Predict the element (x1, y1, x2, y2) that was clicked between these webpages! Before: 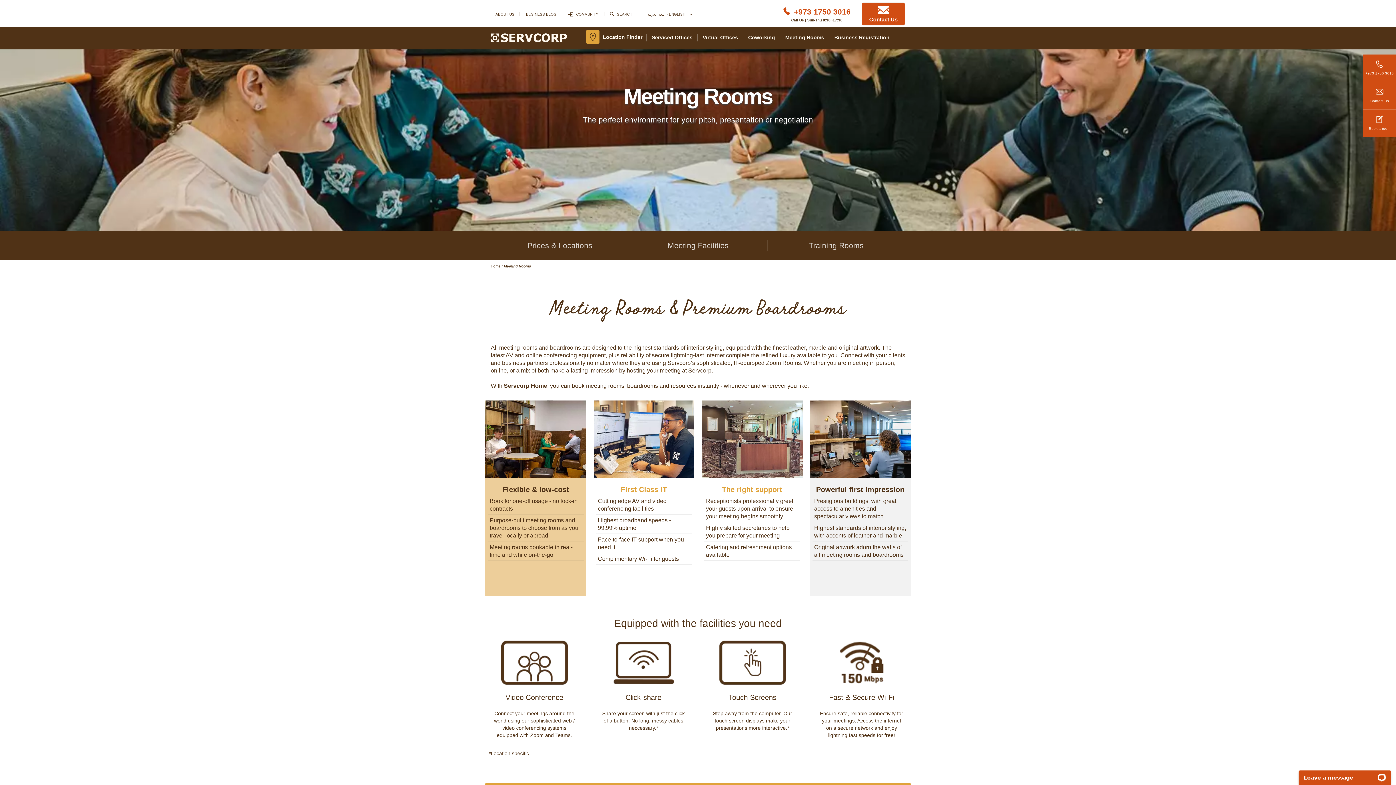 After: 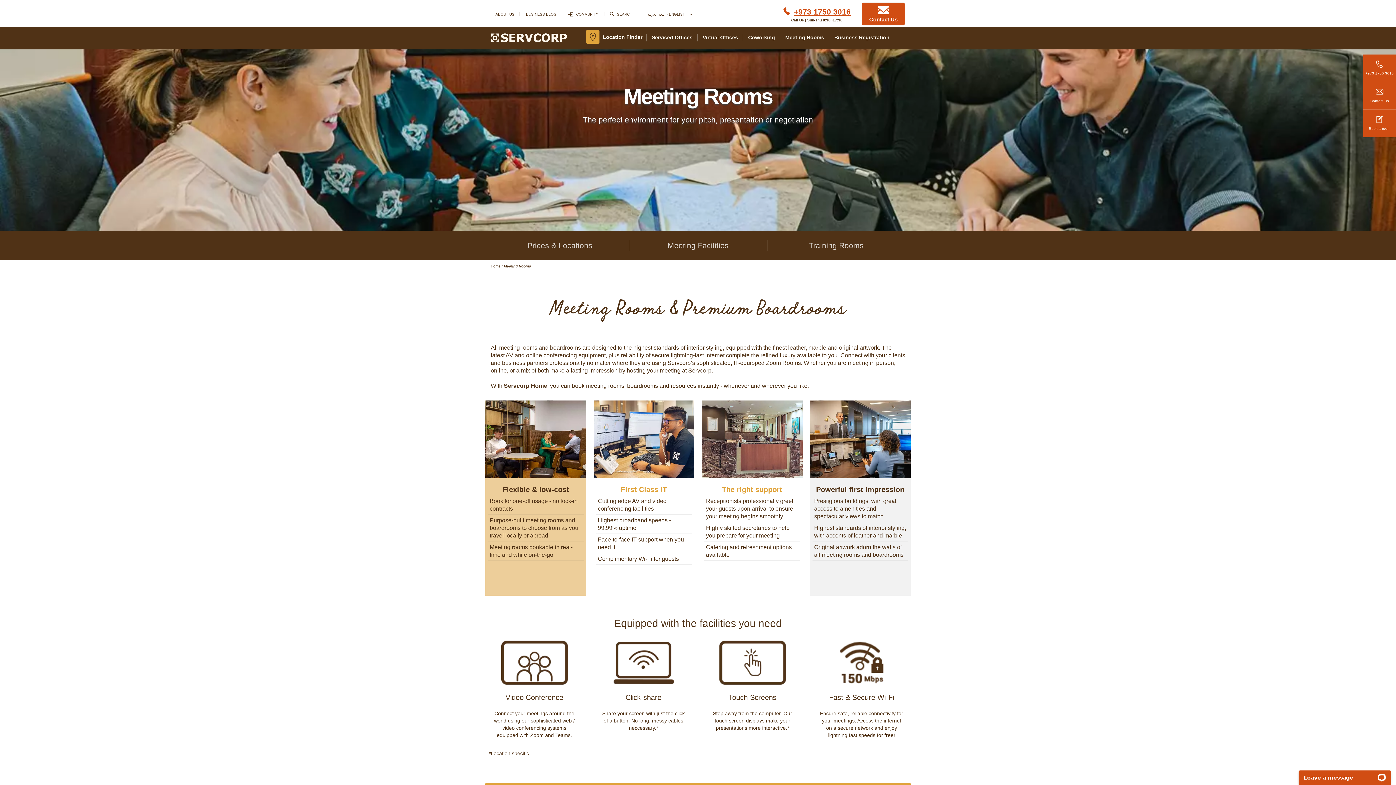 Action: bbox: (794, 7, 850, 16) label: Phone number